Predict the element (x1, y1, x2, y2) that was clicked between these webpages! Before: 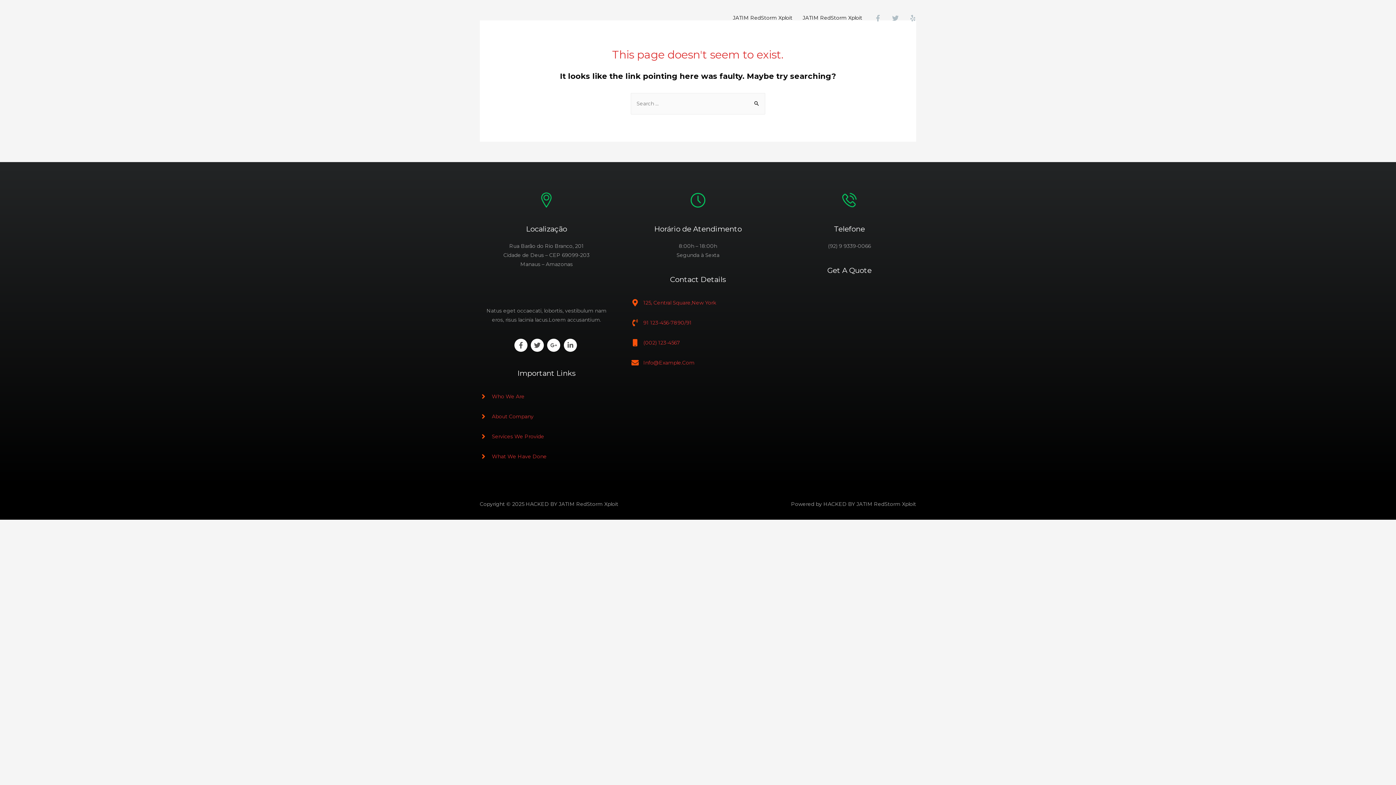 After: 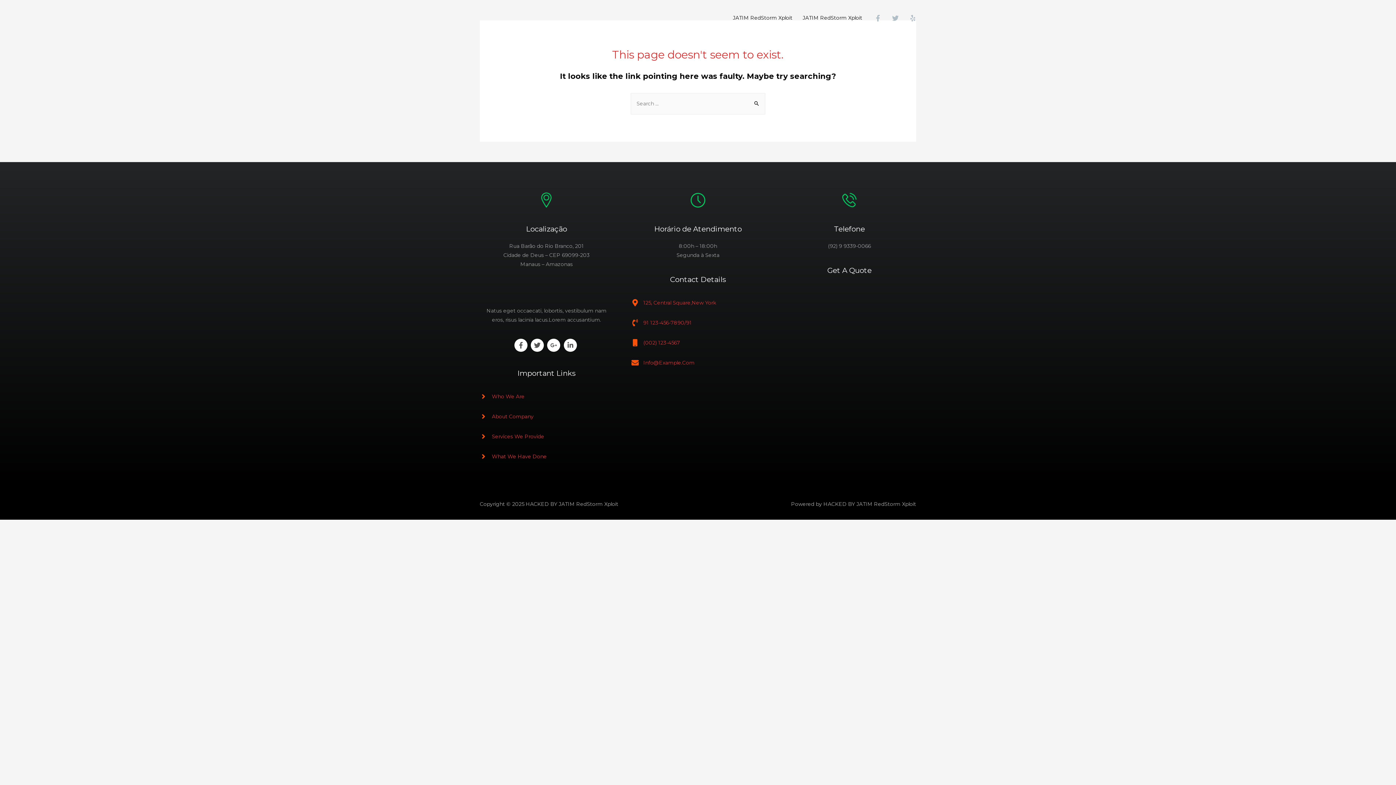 Action: label: JATIM RedStorm Xploit bbox: (797, 5, 867, 30)